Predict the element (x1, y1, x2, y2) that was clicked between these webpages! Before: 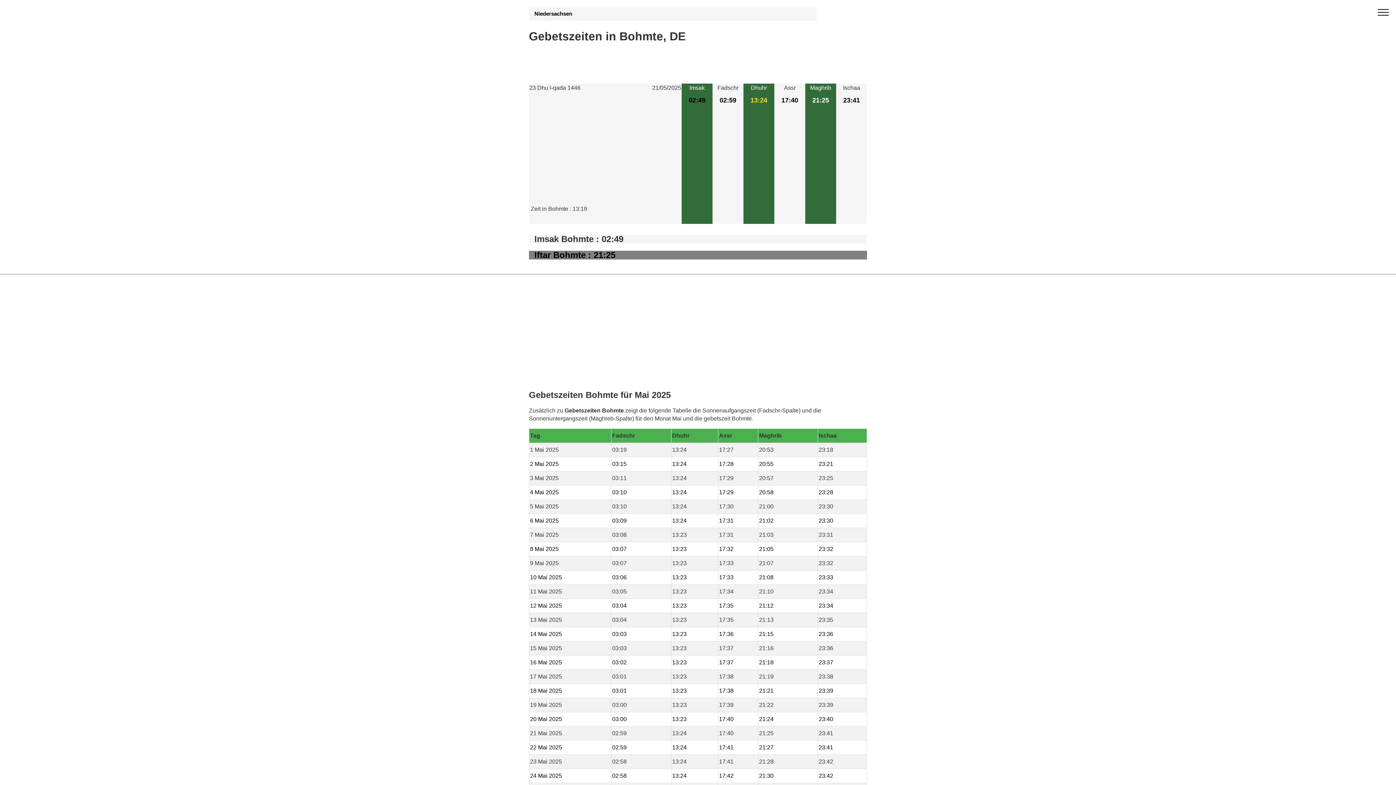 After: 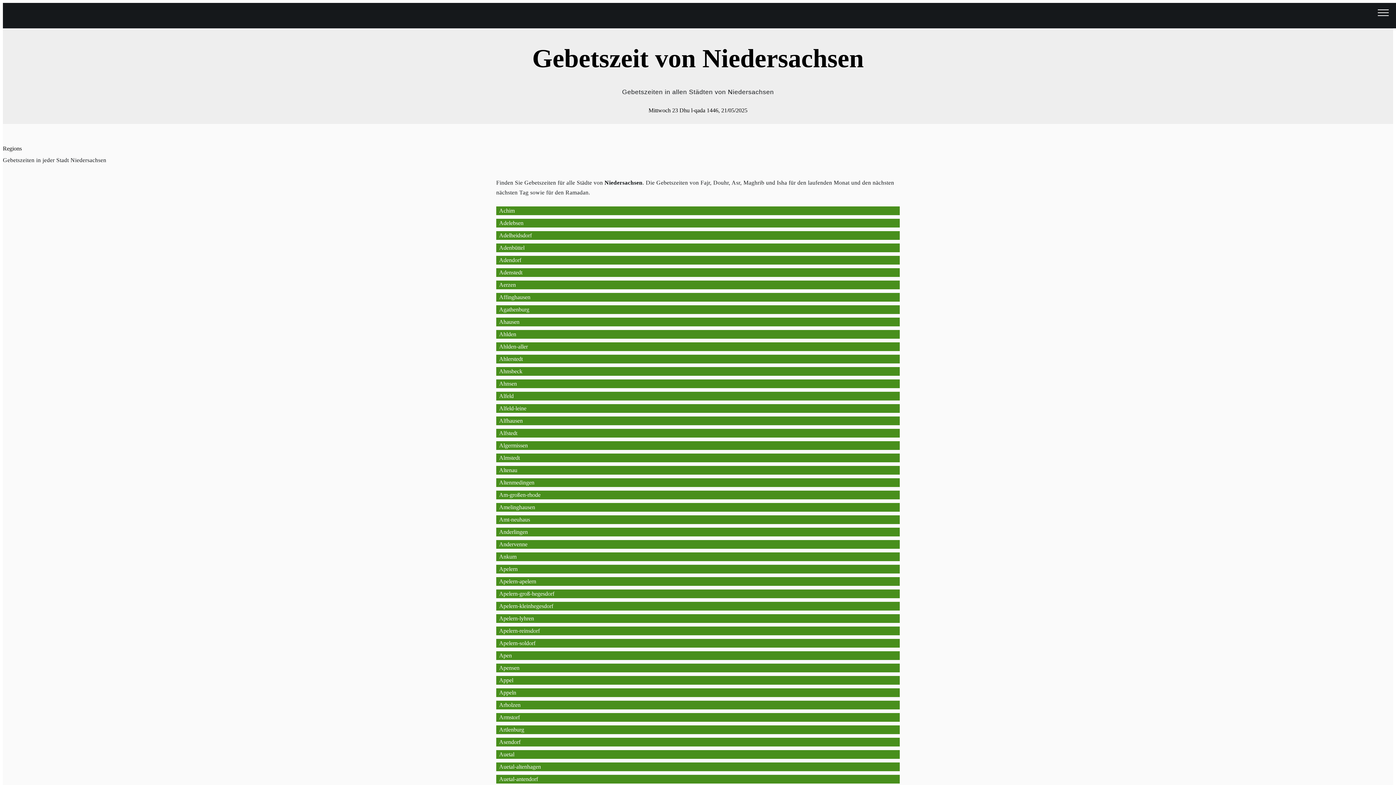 Action: label: Niedersachsen bbox: (534, 10, 584, 16)